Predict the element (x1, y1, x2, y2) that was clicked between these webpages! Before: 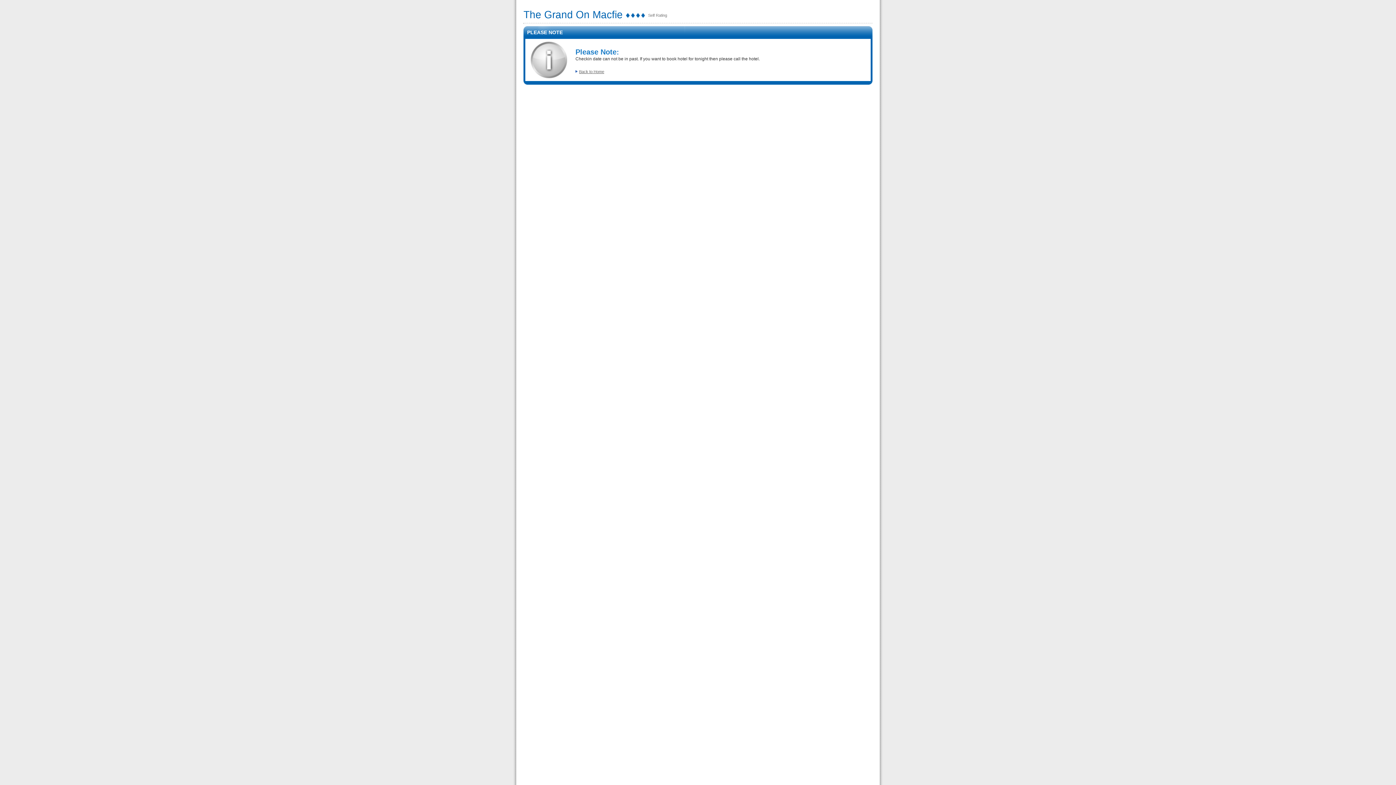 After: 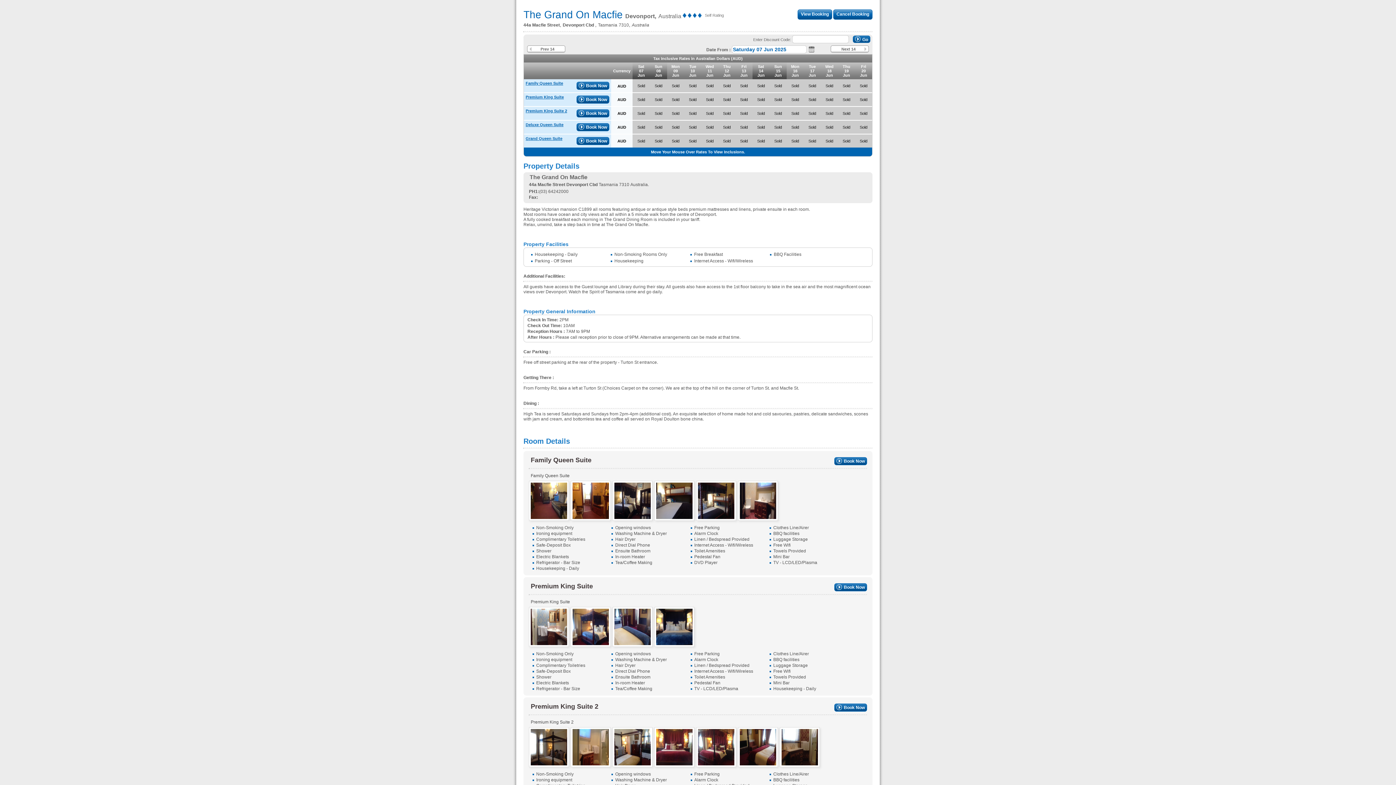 Action: bbox: (575, 68, 604, 74) label: Back to Home